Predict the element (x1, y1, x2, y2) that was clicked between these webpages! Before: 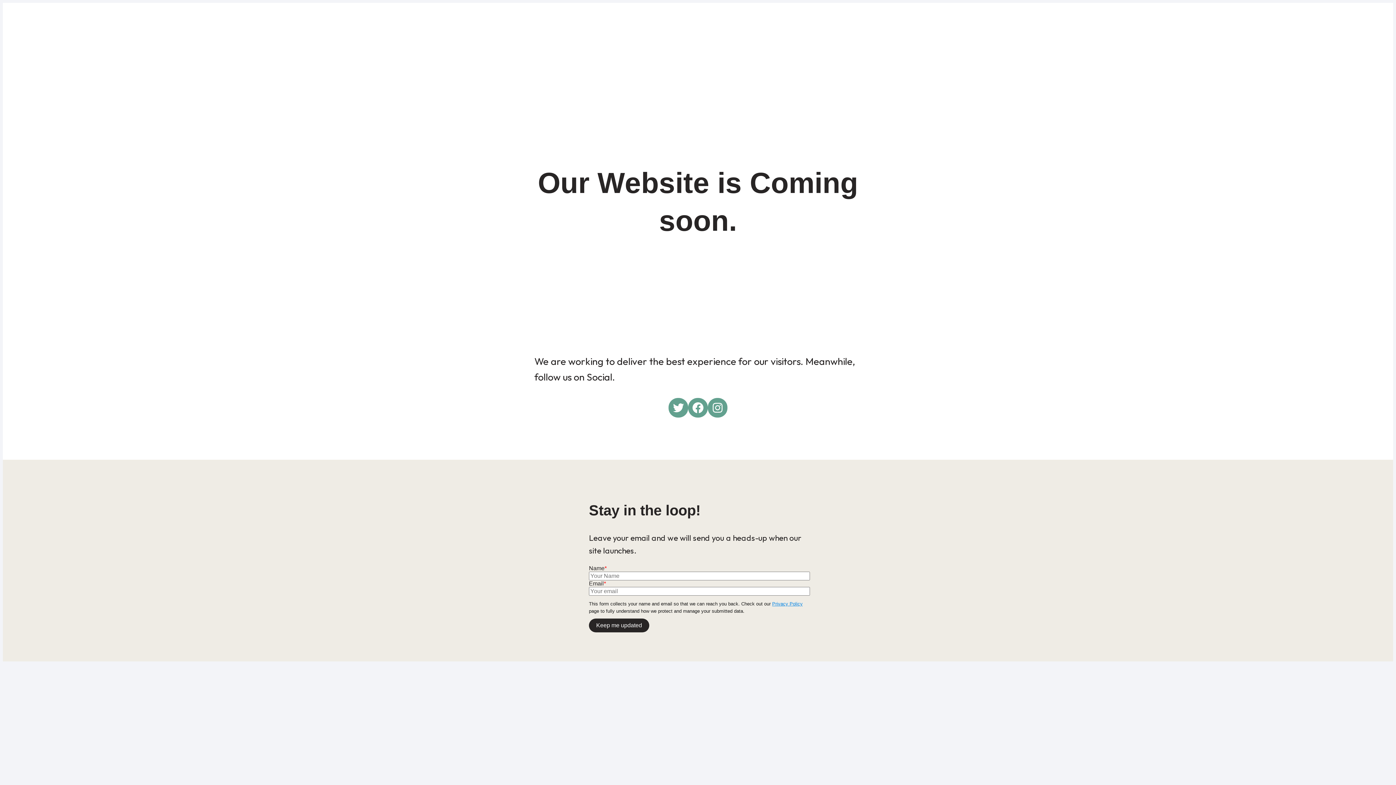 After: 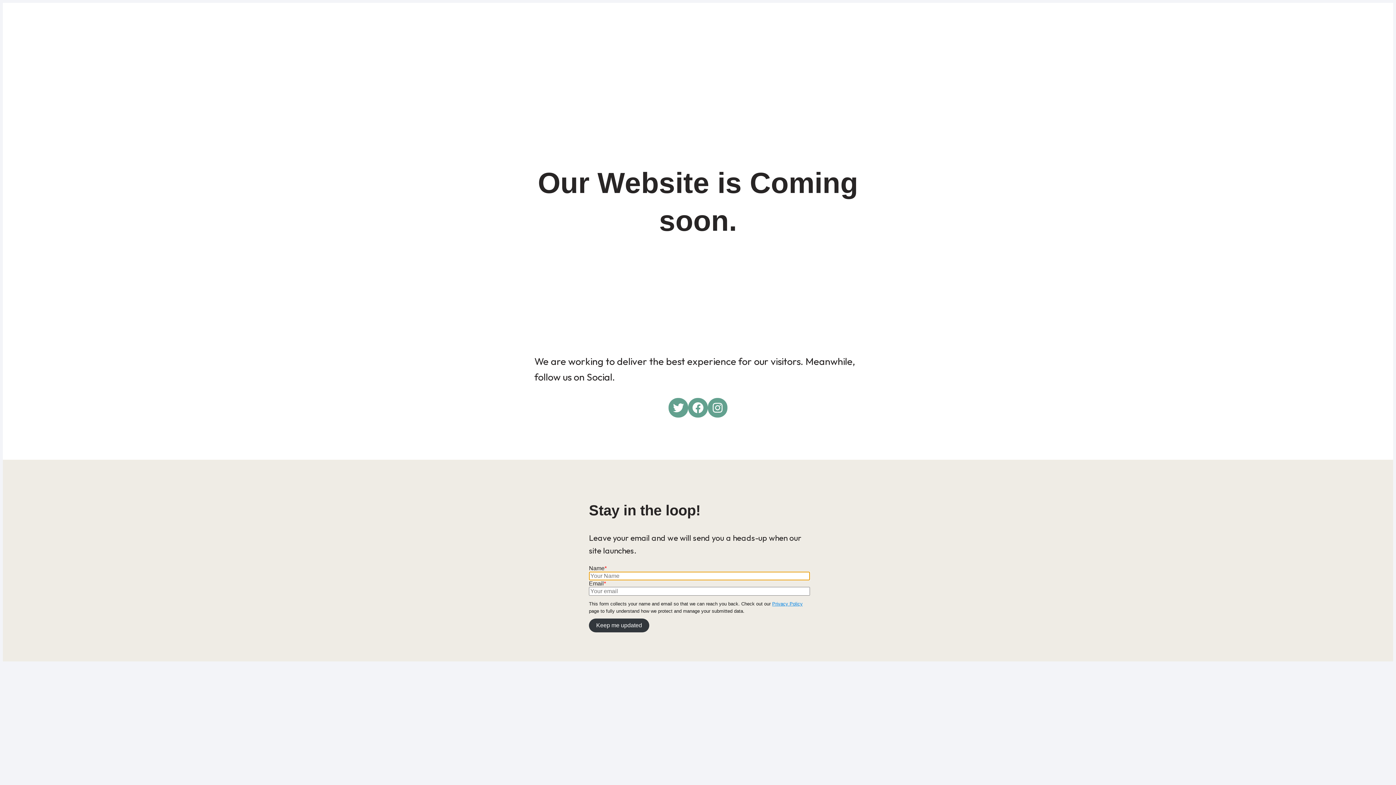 Action: bbox: (589, 619, 649, 632) label: Keep me updated